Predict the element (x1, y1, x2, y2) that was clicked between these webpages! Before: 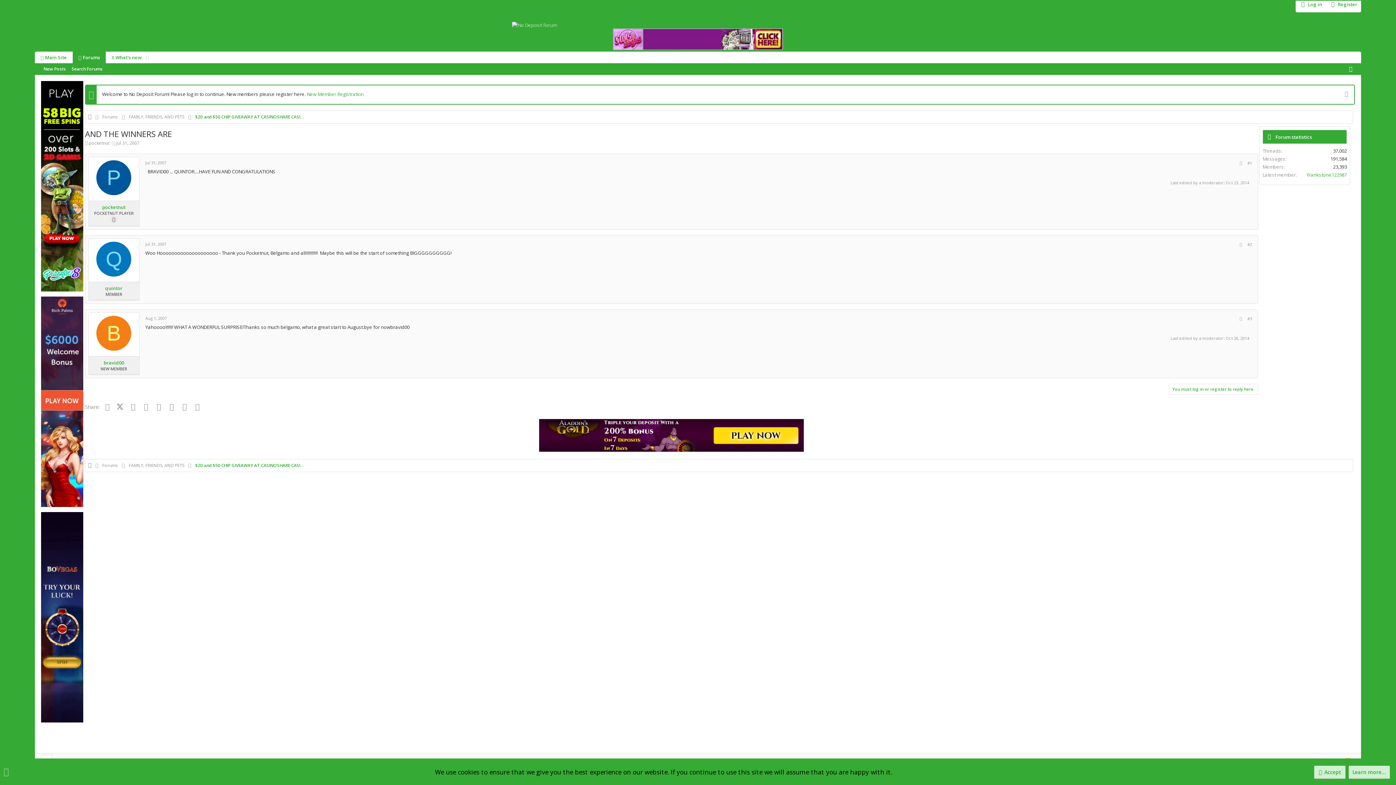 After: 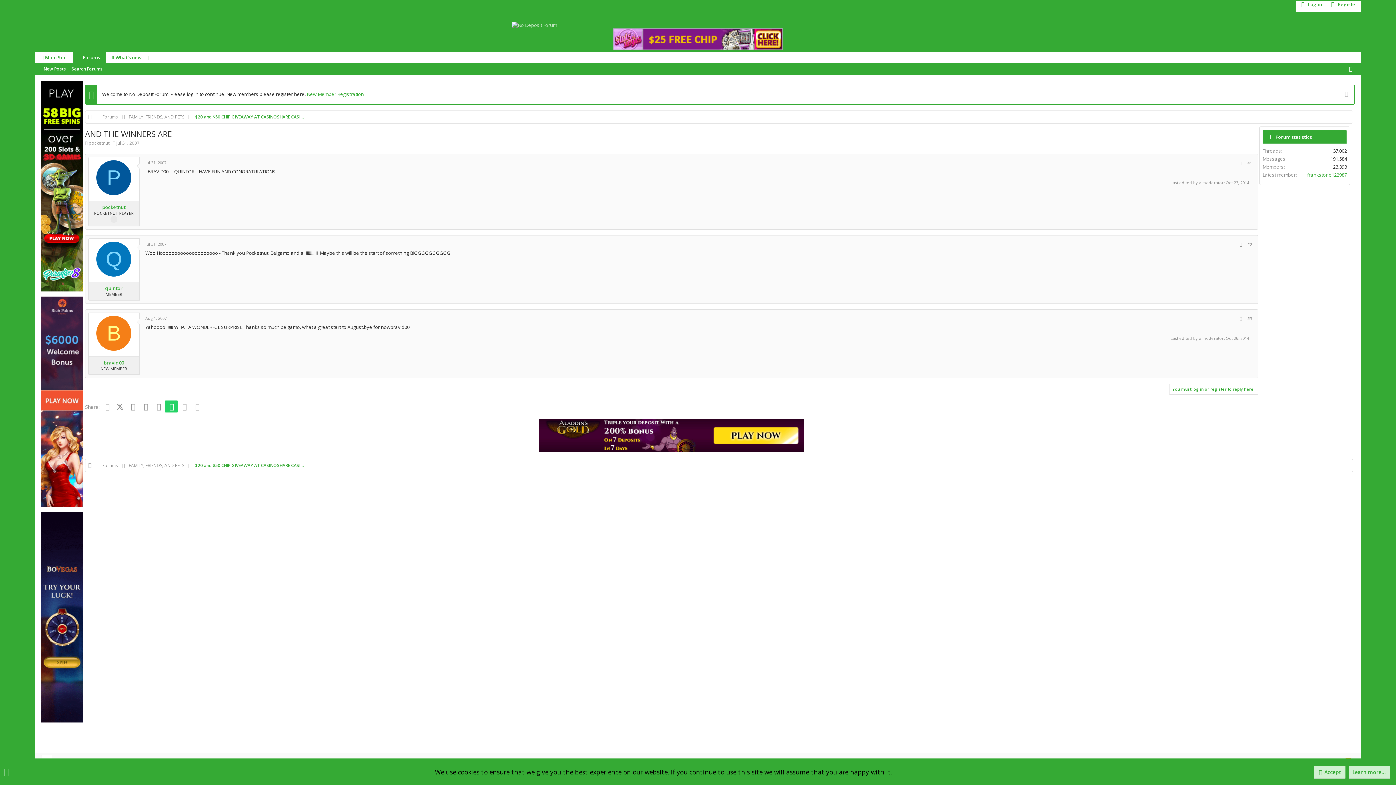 Action: bbox: (164, 400, 177, 412) label: WhatsApp